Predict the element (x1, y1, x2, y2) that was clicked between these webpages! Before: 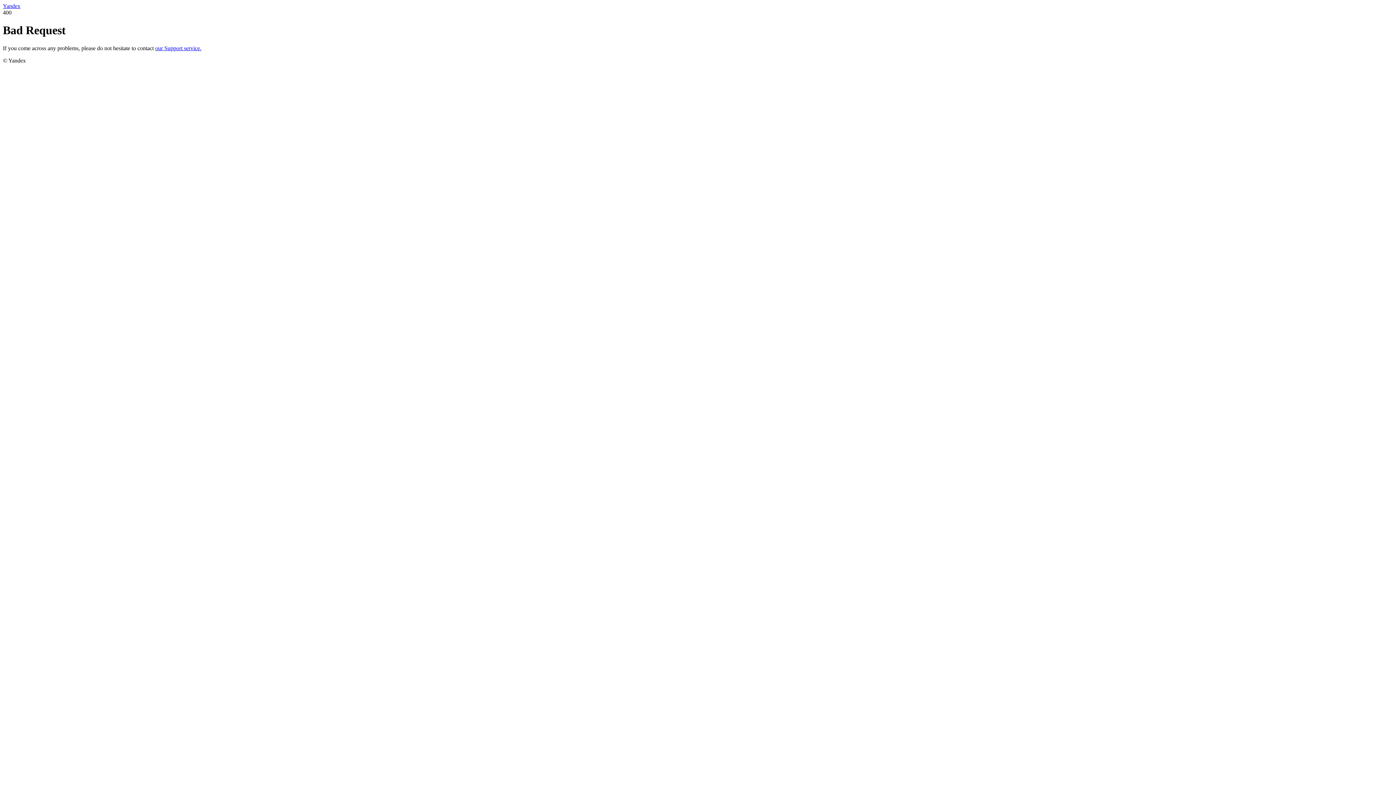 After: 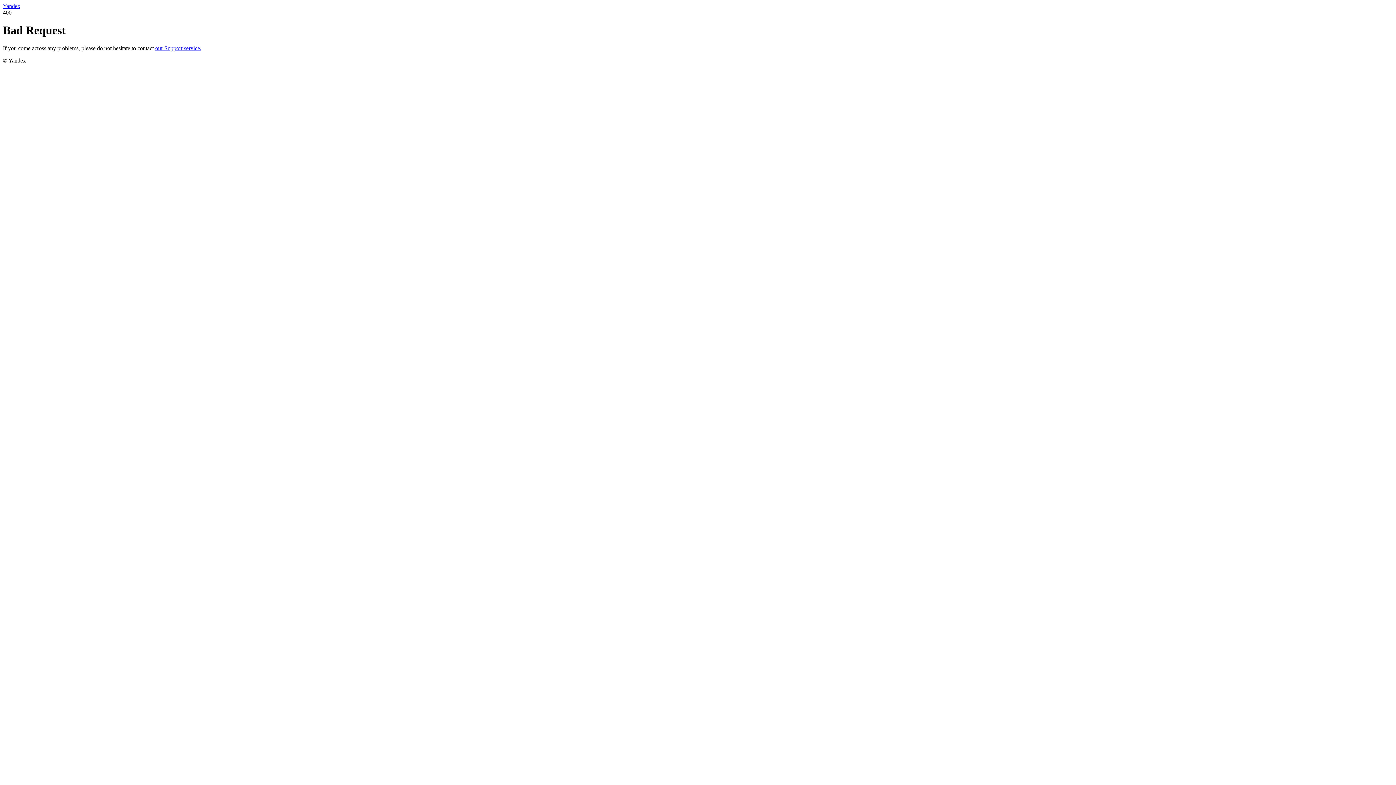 Action: bbox: (2, 2, 20, 9) label: Yandex